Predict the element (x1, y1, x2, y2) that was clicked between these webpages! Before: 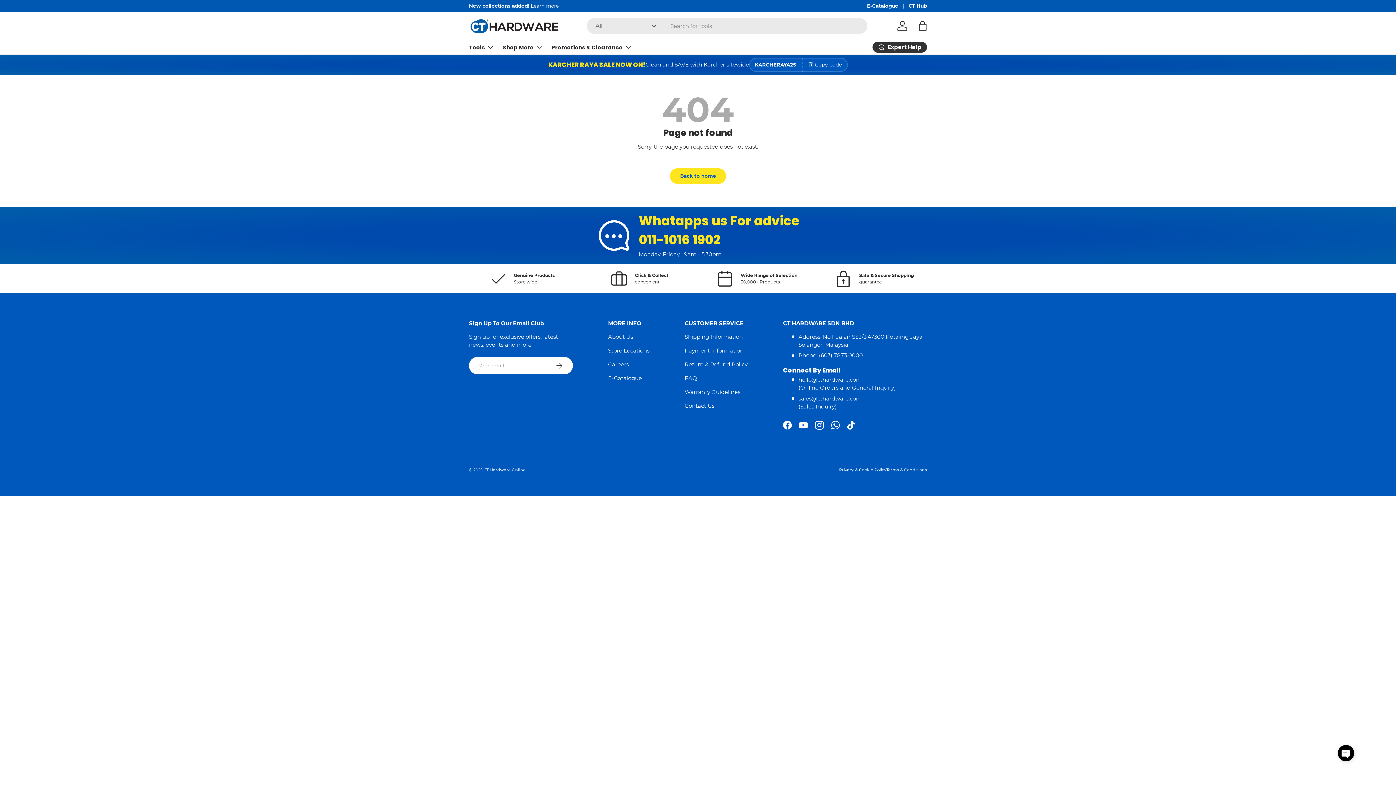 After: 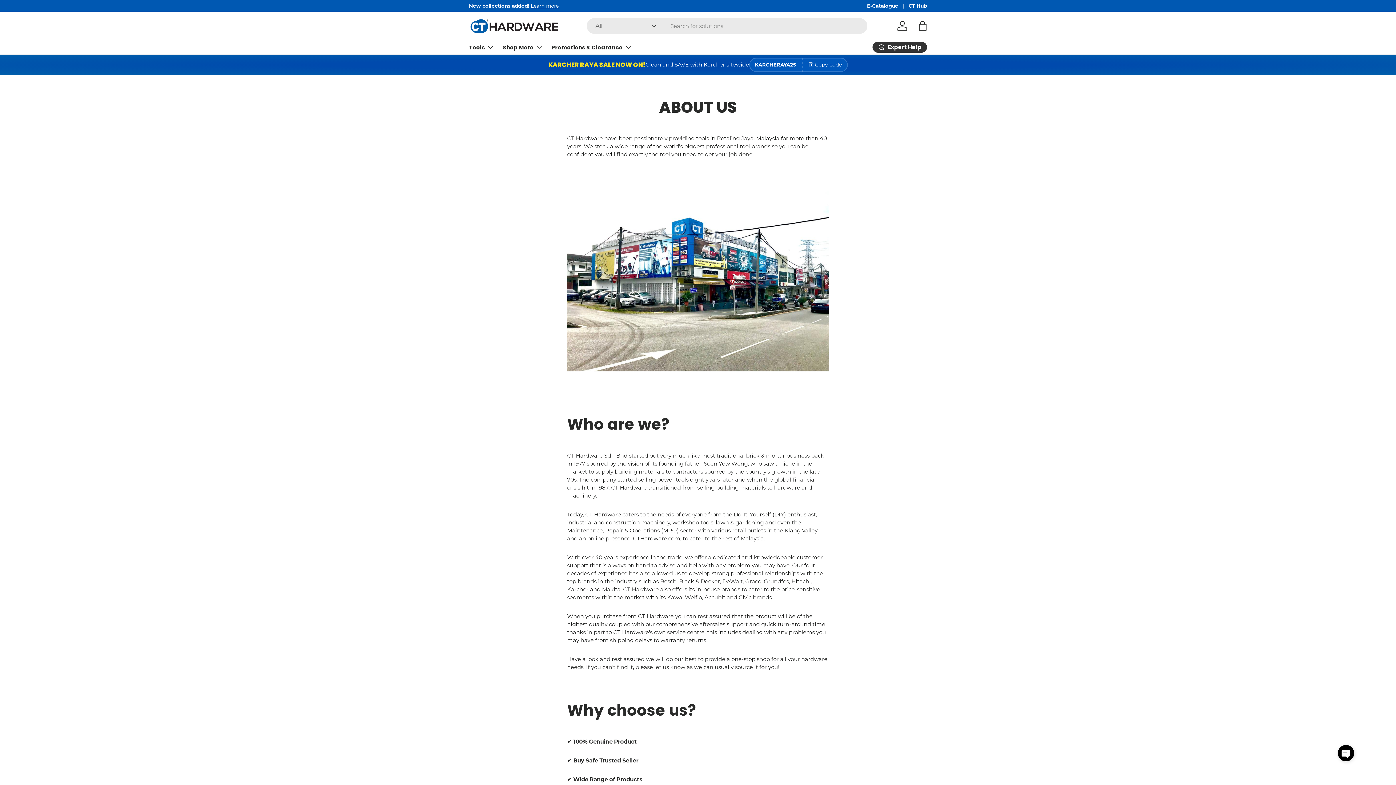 Action: bbox: (608, 333, 633, 340) label: About Us